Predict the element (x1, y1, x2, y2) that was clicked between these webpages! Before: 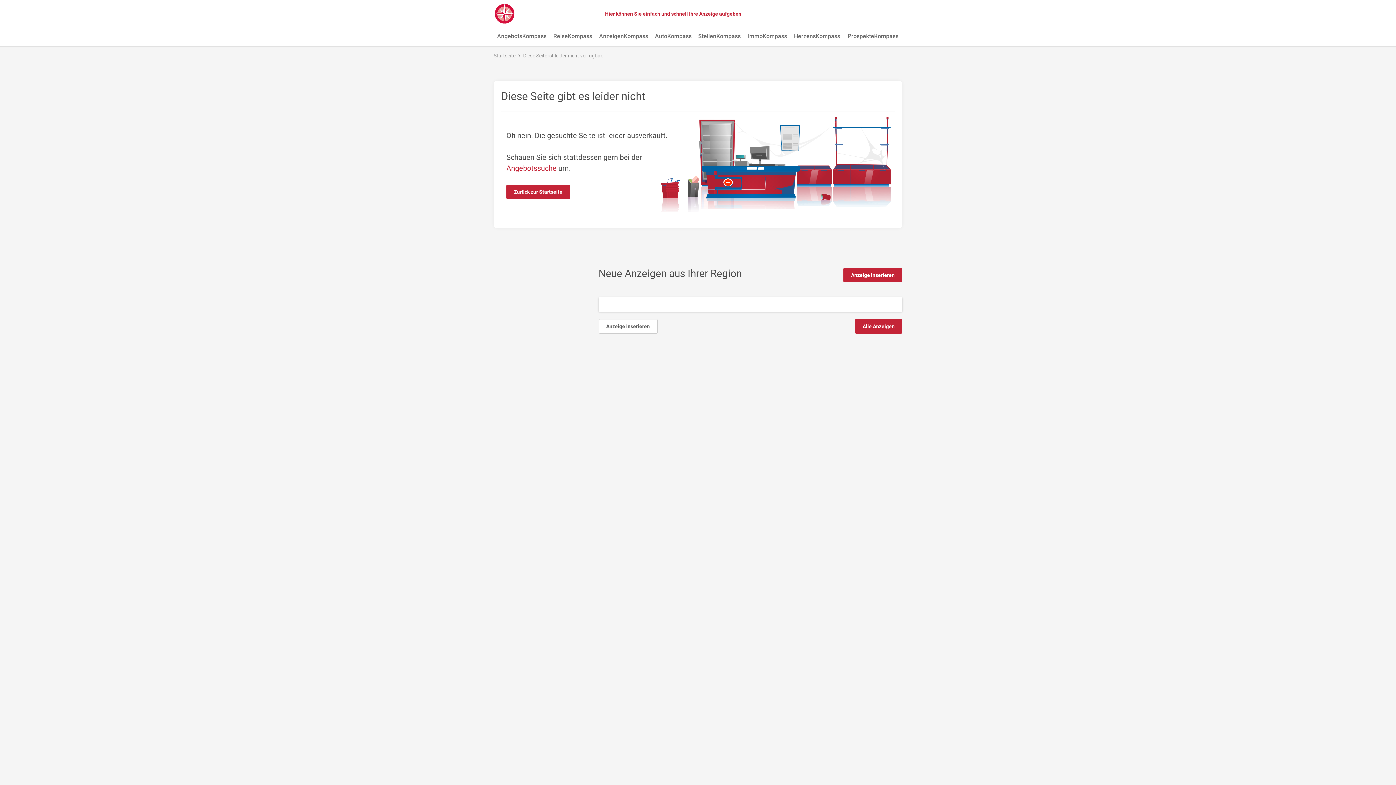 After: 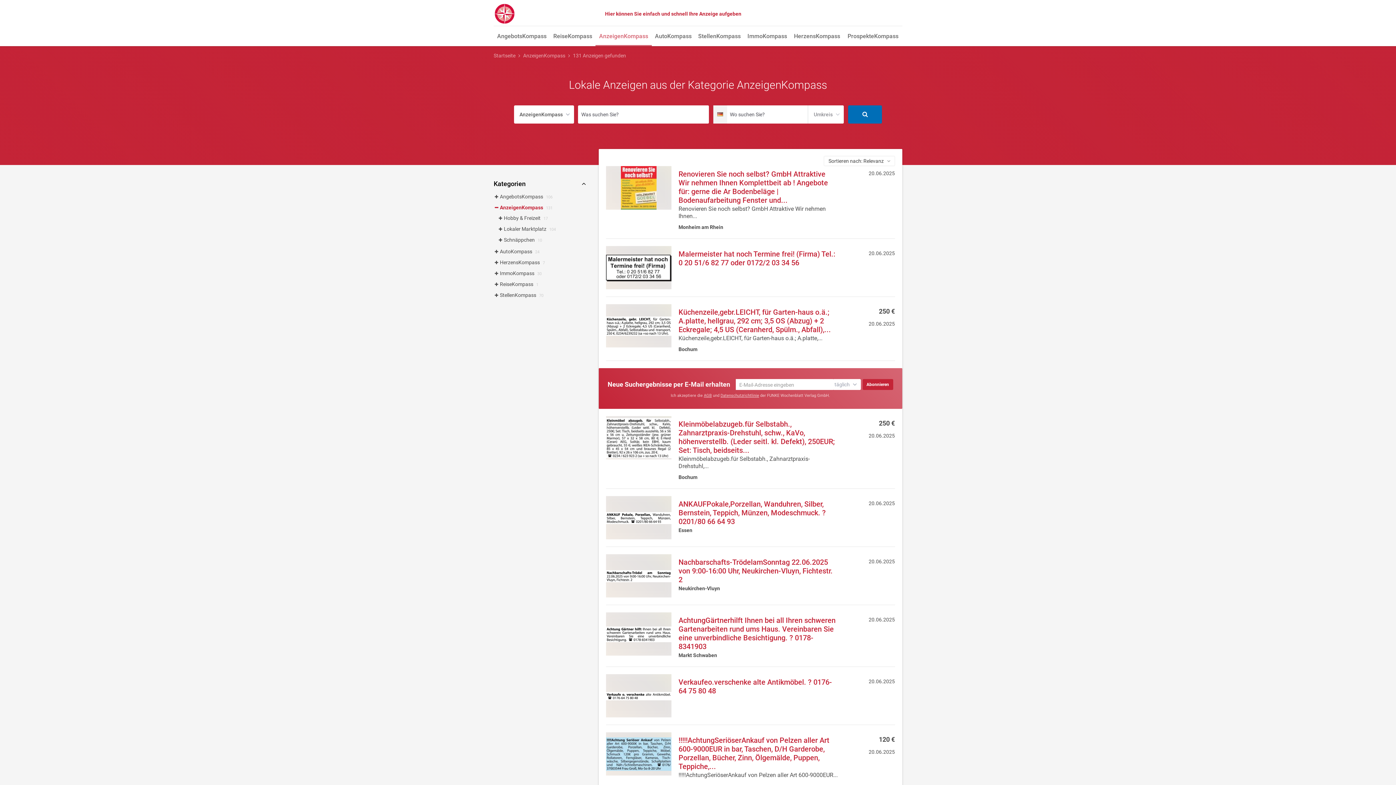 Action: bbox: (595, 27, 652, 46) label: AnzeigenKompass